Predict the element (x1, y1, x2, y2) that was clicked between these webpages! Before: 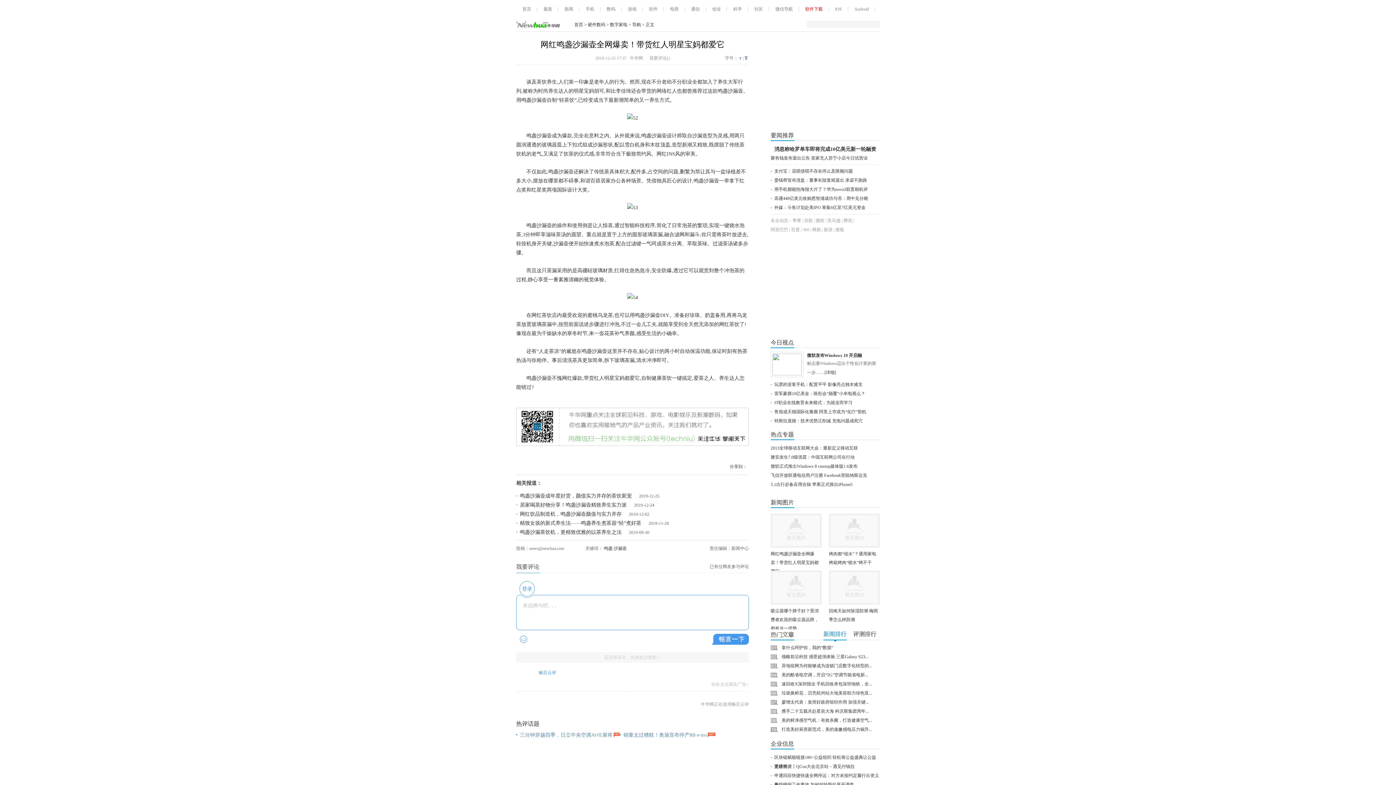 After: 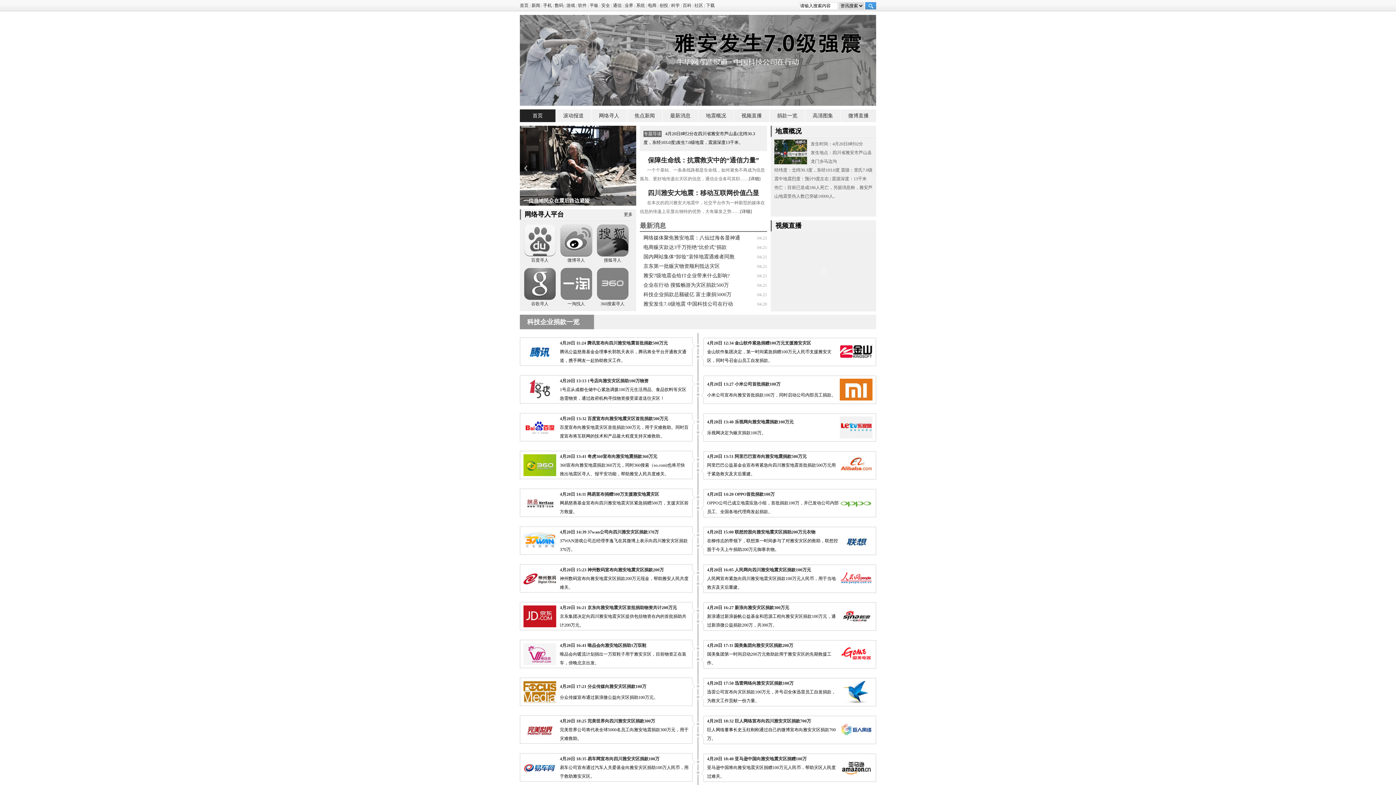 Action: label: 雅安发生7.0级强震：中国互联网公司在行动 bbox: (770, 454, 854, 460)